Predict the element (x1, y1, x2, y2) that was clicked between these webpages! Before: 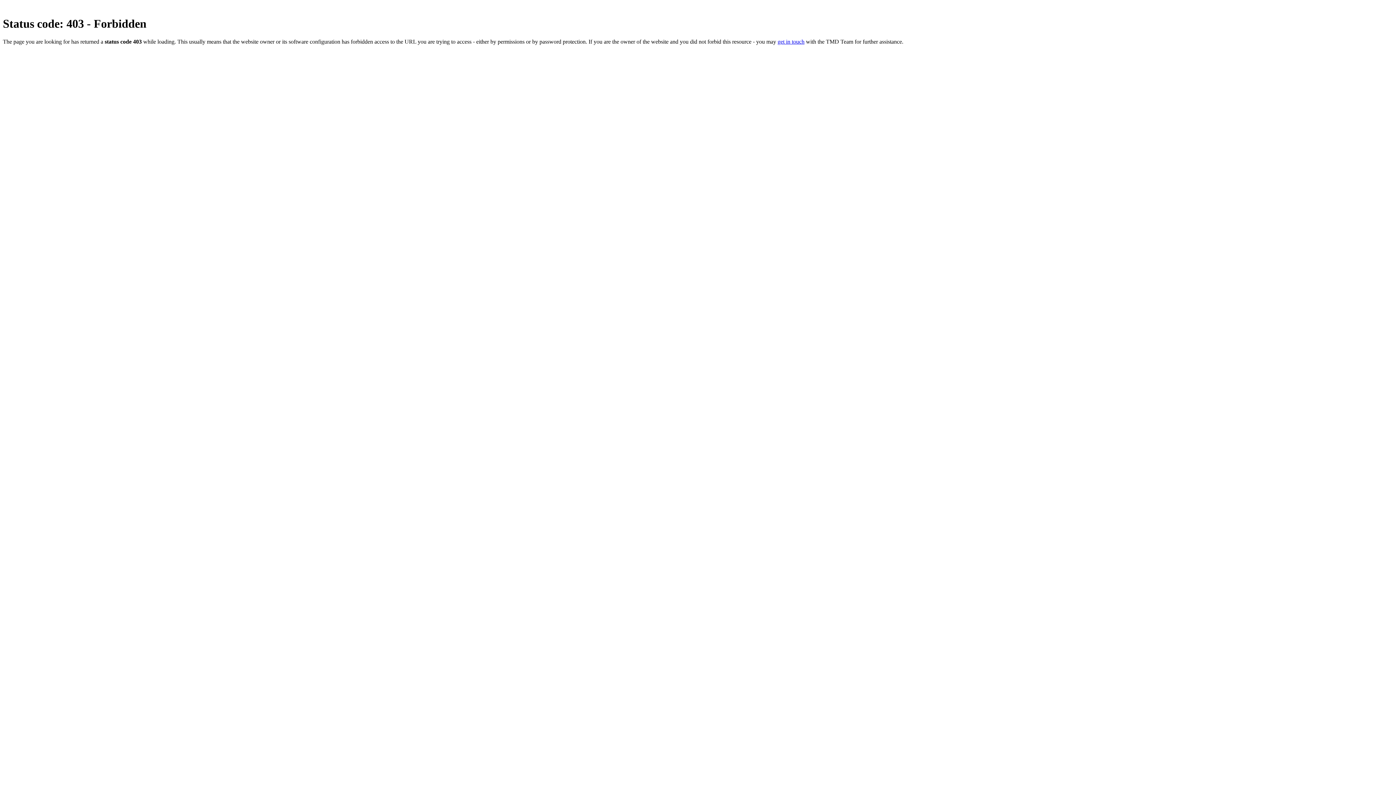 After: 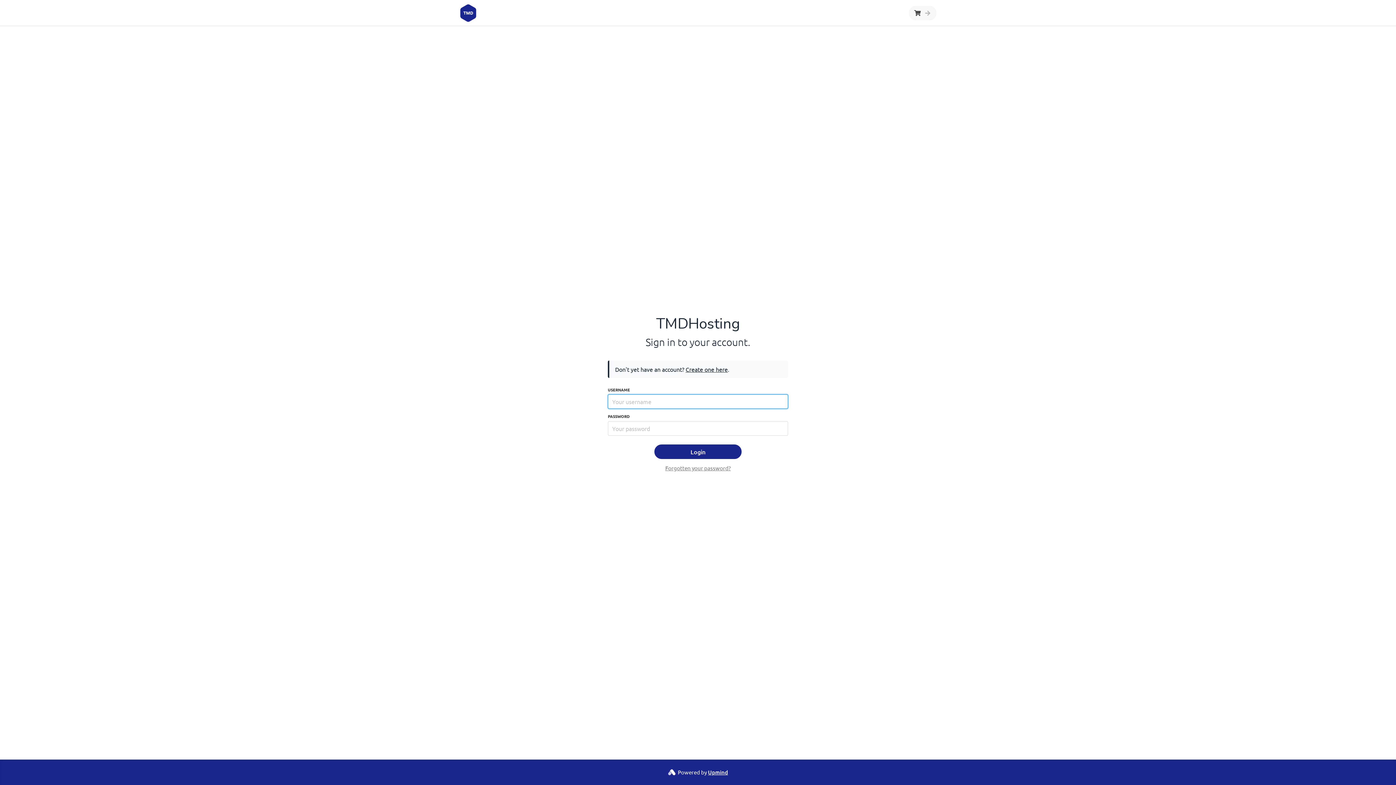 Action: label: get in touch bbox: (777, 38, 804, 44)